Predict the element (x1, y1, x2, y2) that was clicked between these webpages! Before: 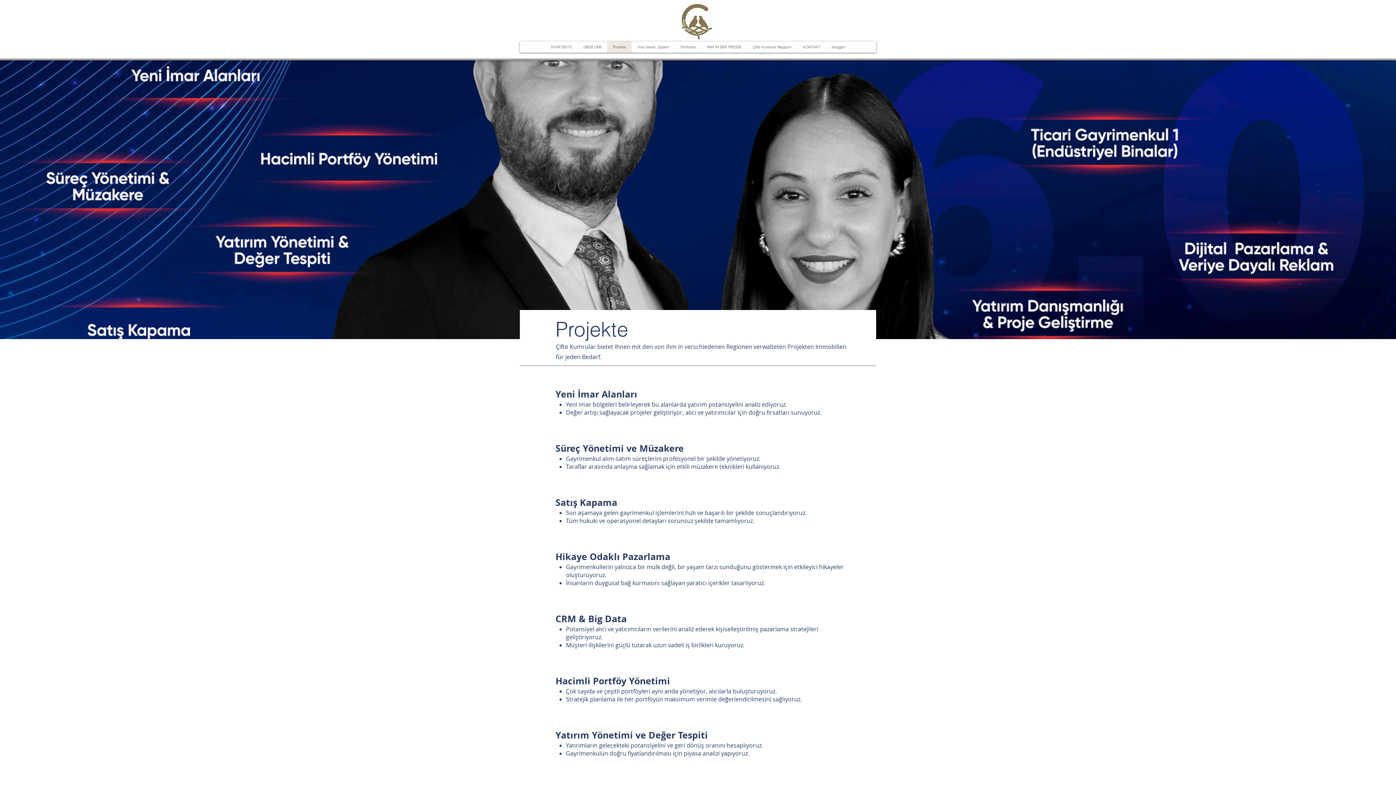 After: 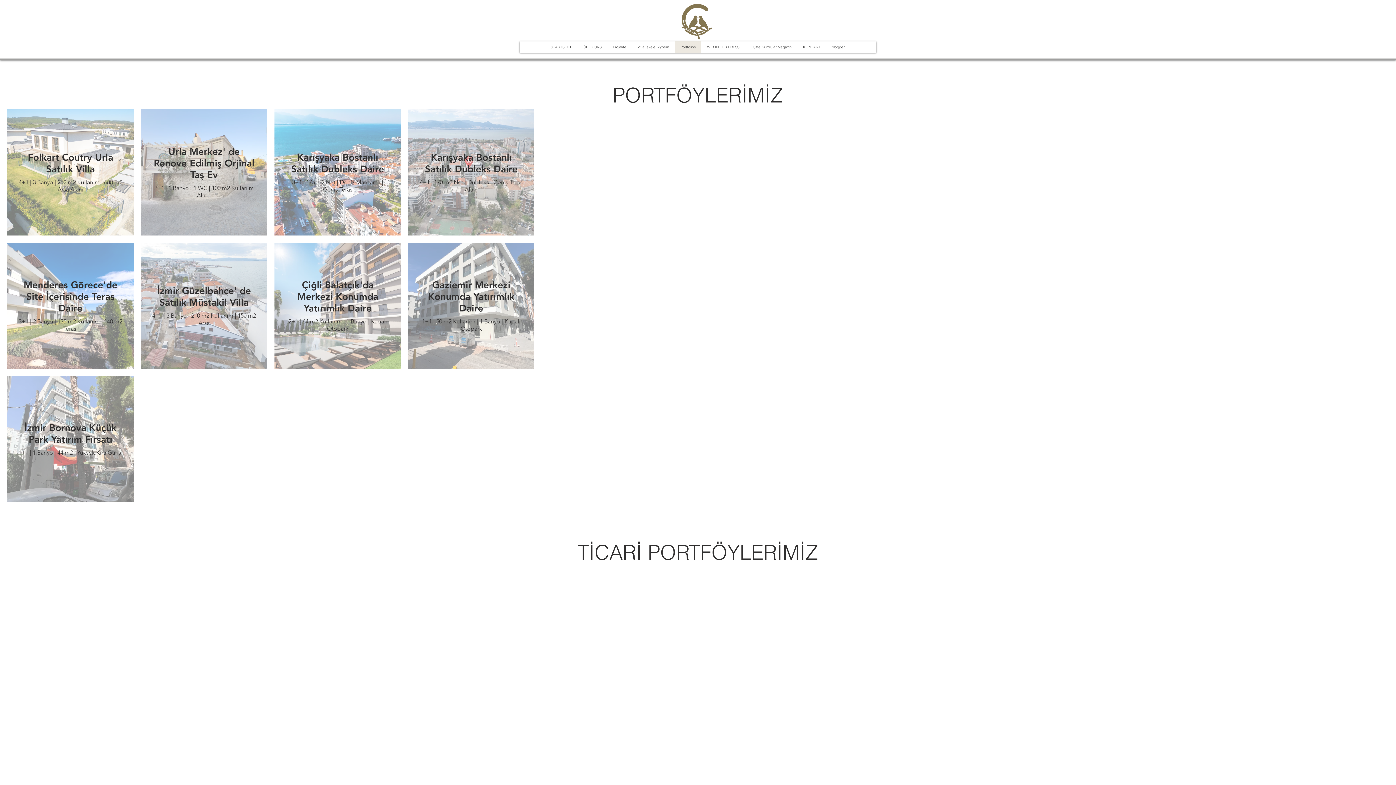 Action: bbox: (674, 41, 701, 52) label: Portfolios